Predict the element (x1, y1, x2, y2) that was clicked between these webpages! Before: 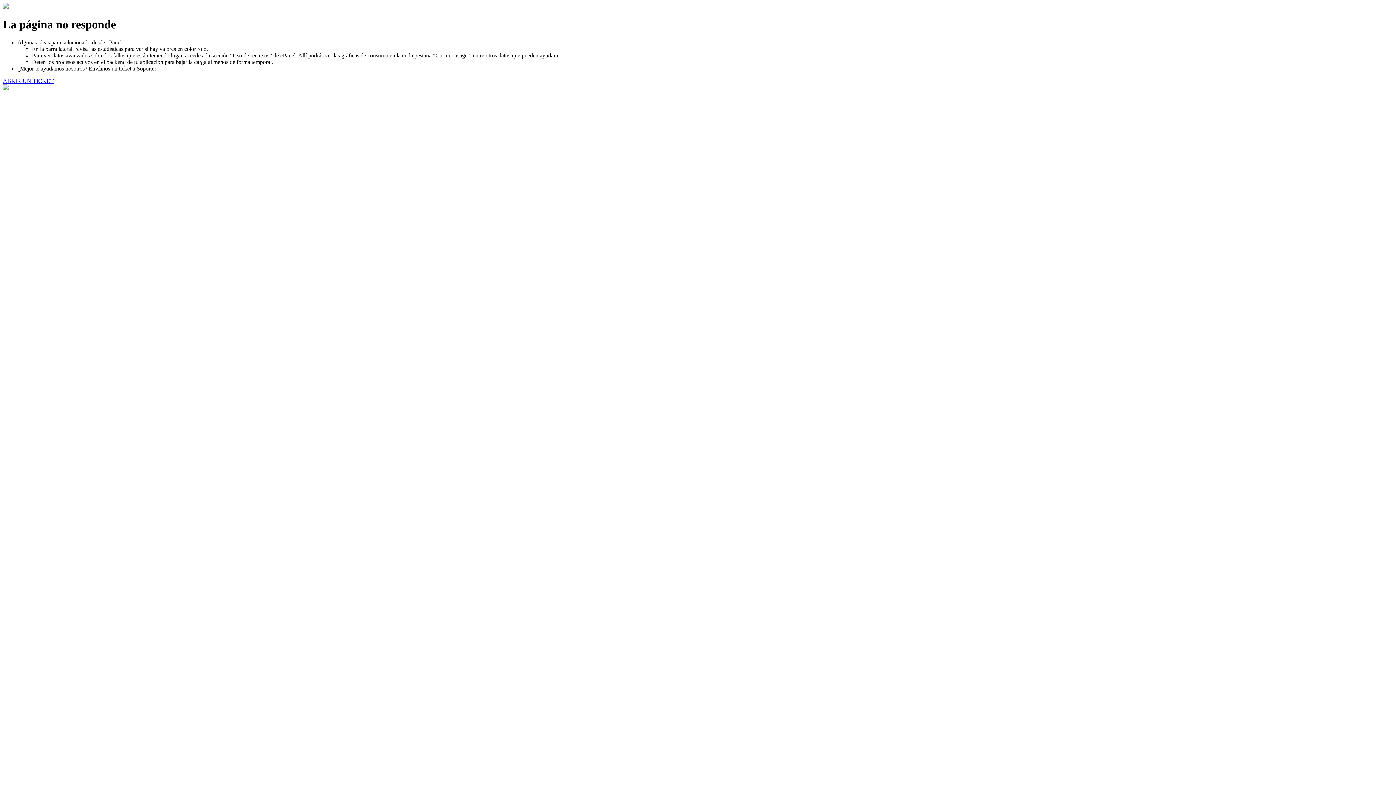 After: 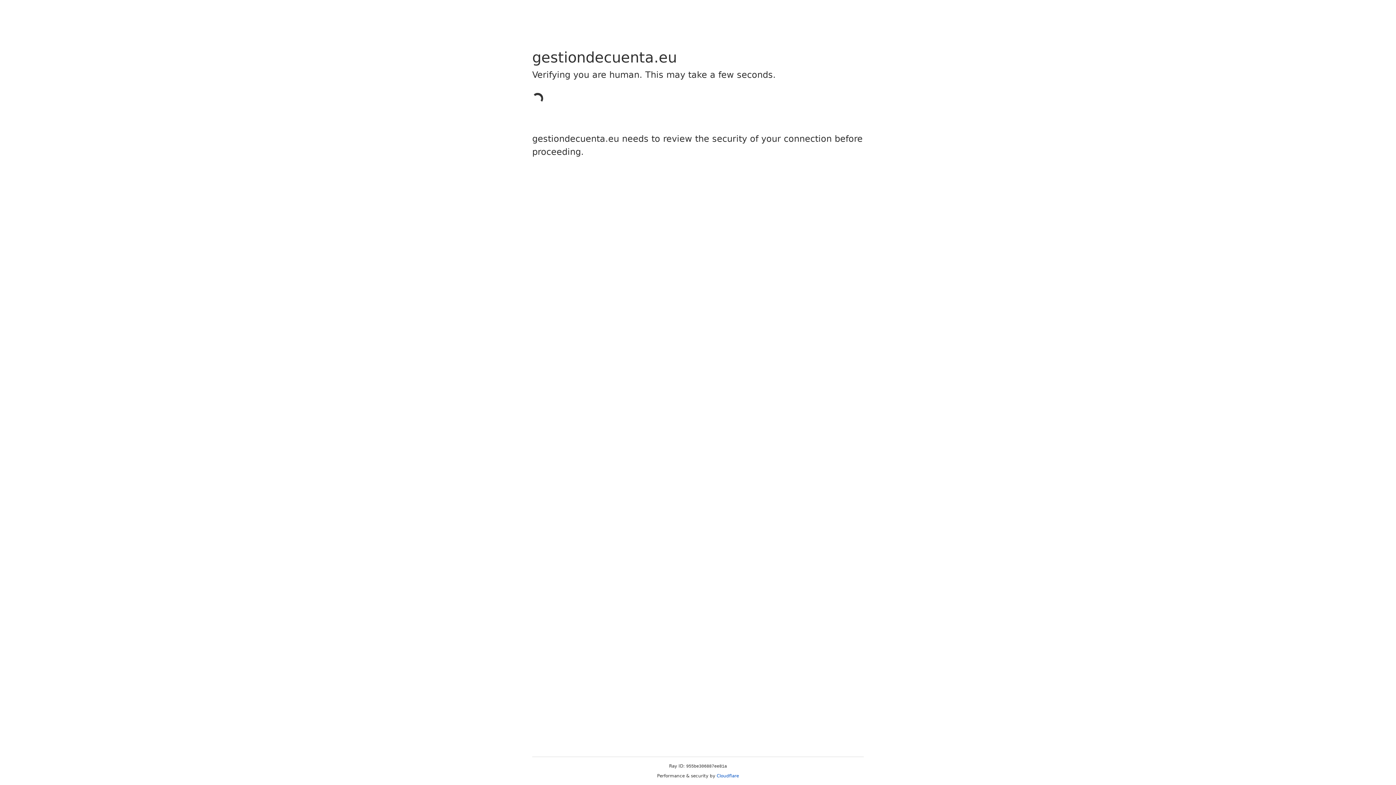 Action: label: ABRIR UN TICKET bbox: (2, 77, 53, 83)